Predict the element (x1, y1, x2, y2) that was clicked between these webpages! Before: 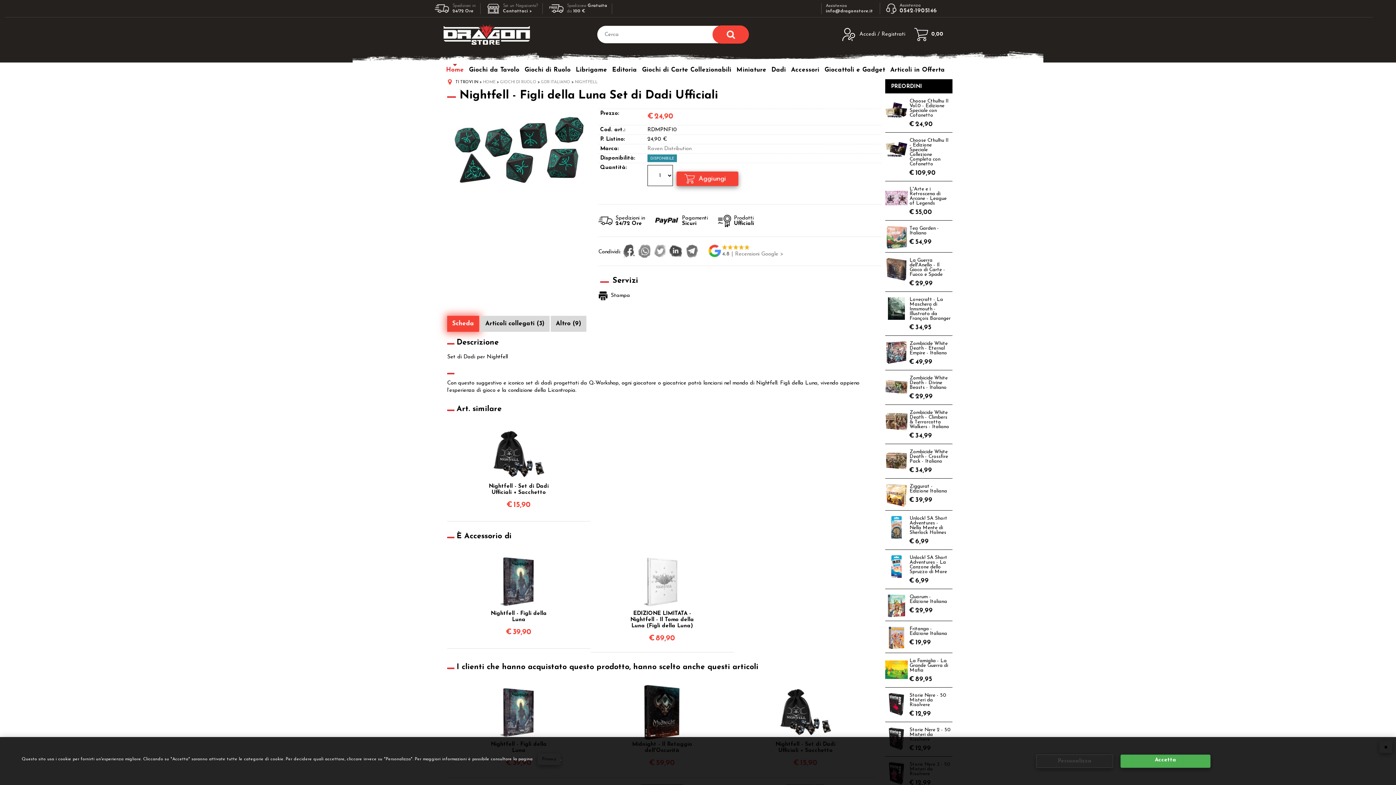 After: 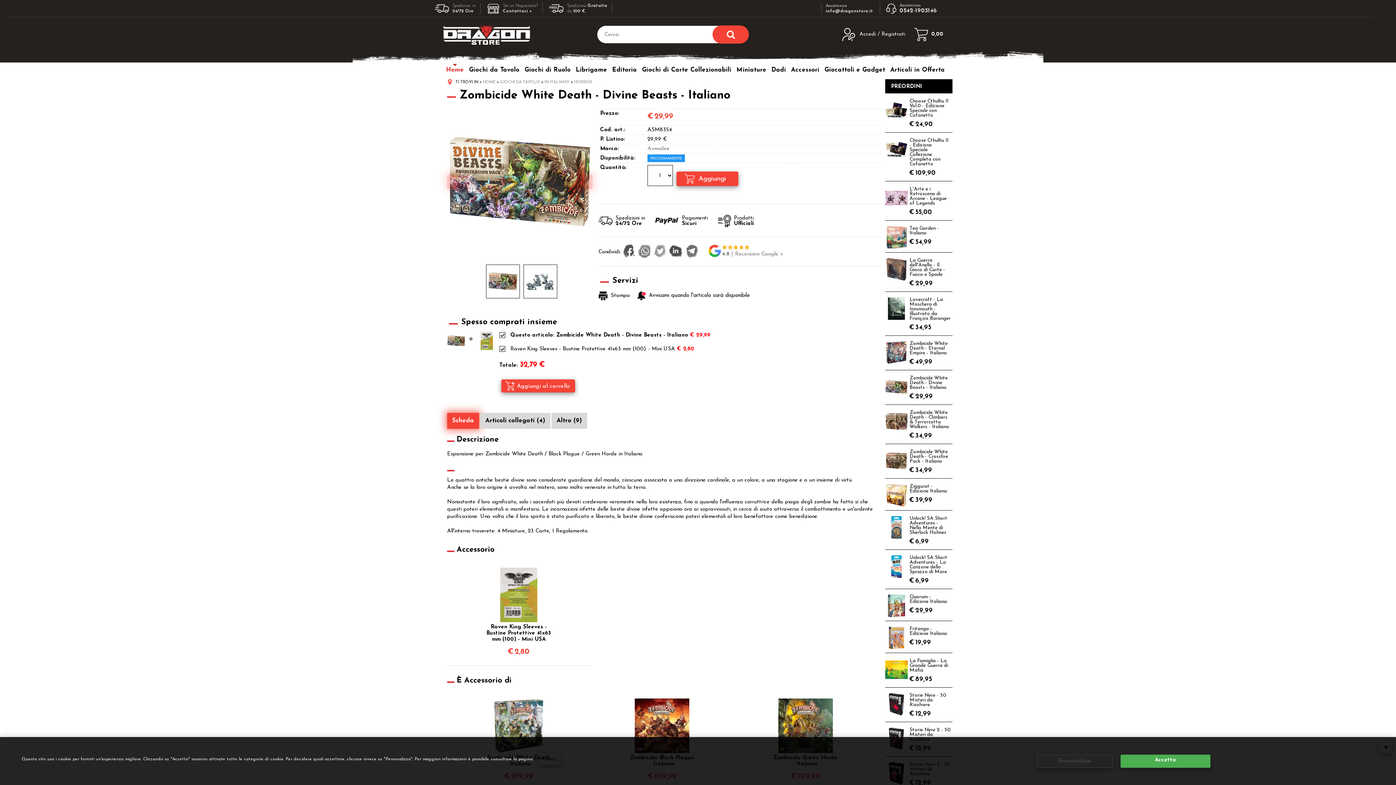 Action: bbox: (909, 376, 948, 390) label: Zombicide White Death - Divine Beasts - Italiano